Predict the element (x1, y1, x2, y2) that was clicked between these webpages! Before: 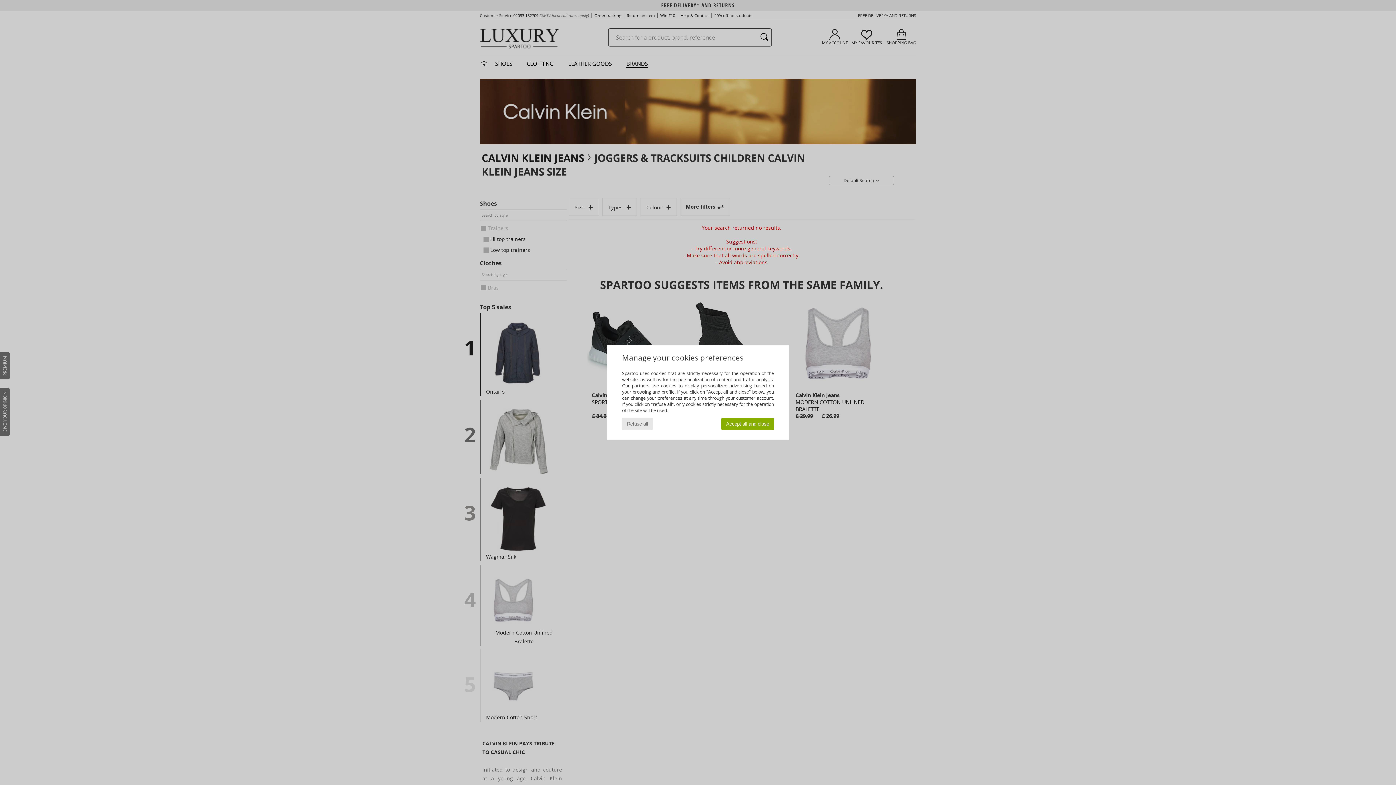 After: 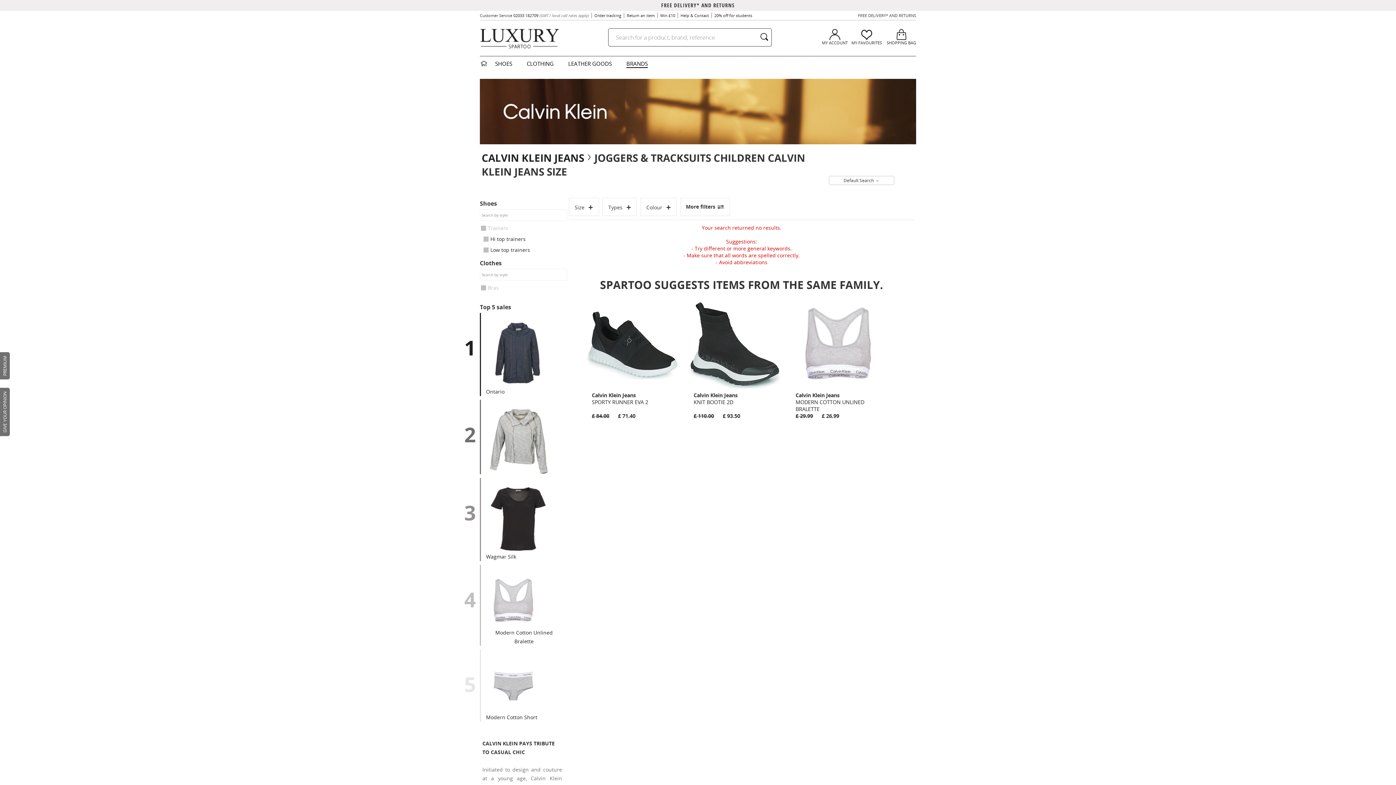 Action: label: Refuse all bbox: (622, 418, 653, 430)